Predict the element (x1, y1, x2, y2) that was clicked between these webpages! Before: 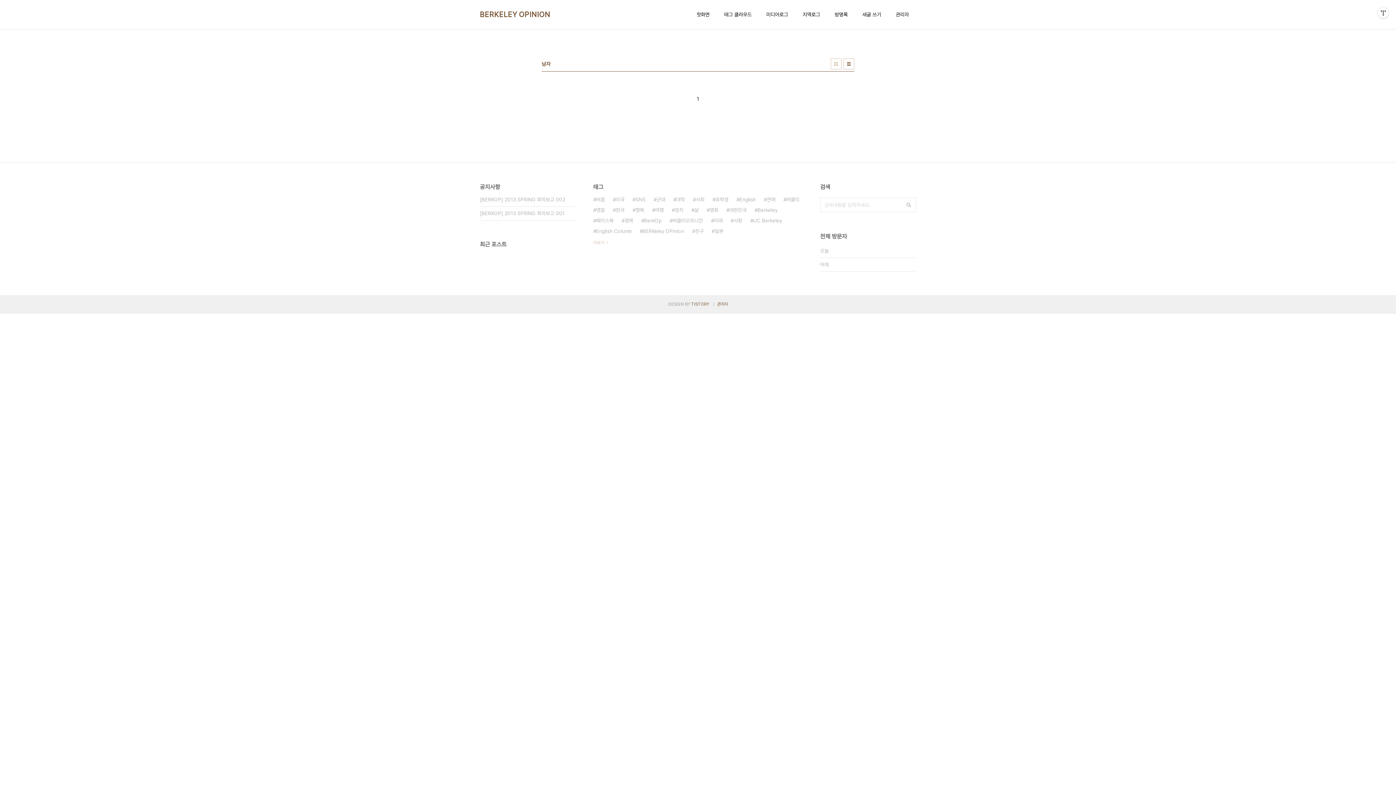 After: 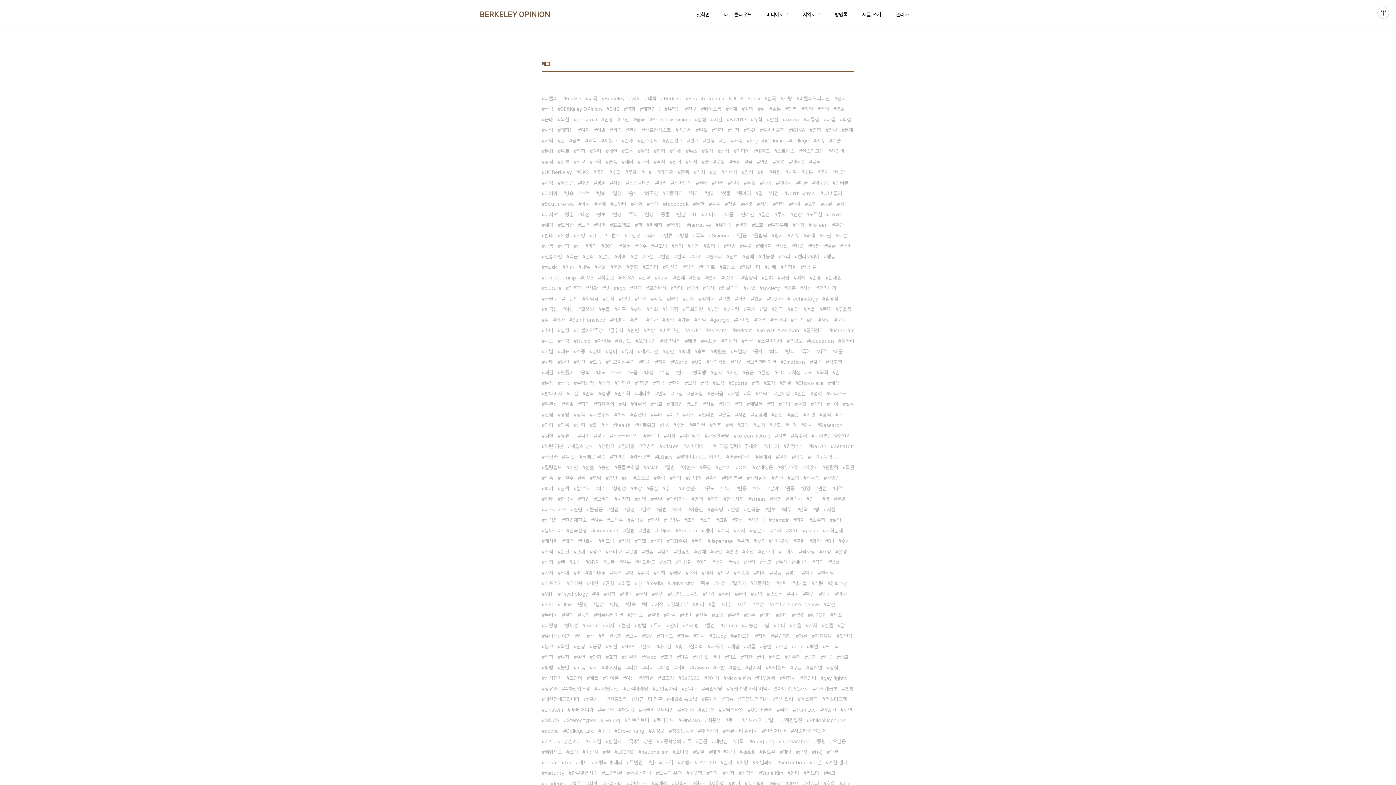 Action: label: 태그 클라우드 bbox: (722, 9, 753, 19)